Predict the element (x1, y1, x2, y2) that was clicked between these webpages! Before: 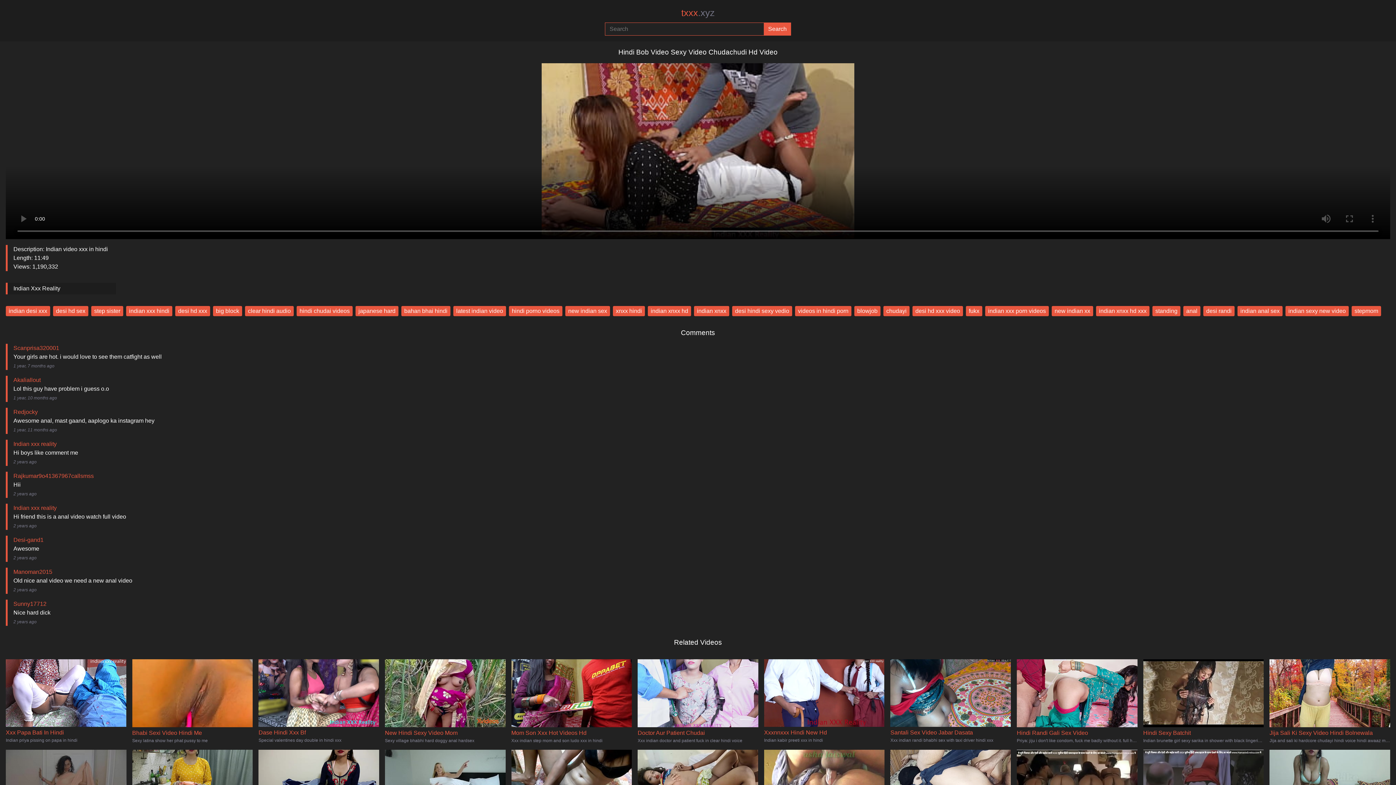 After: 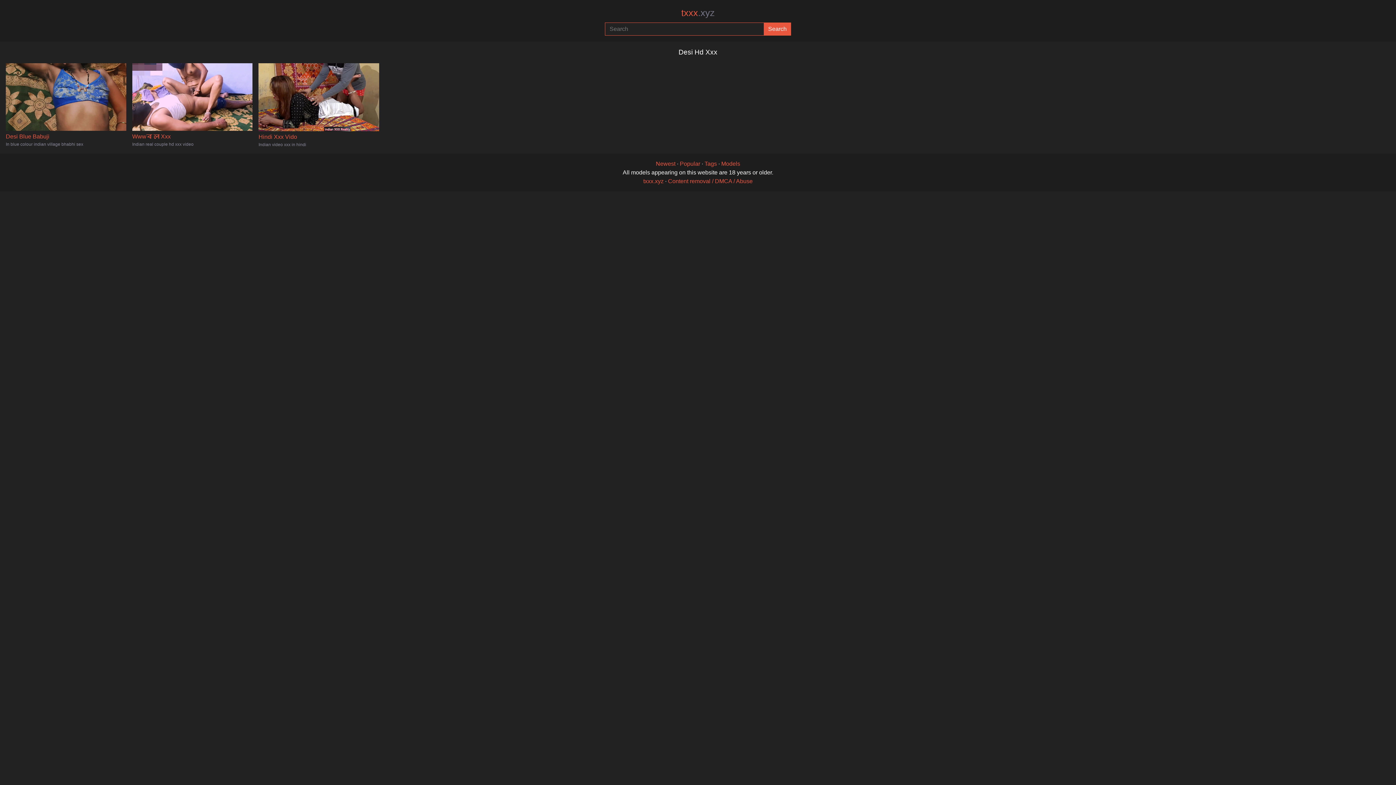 Action: label: desi hd xxx bbox: (175, 306, 210, 316)